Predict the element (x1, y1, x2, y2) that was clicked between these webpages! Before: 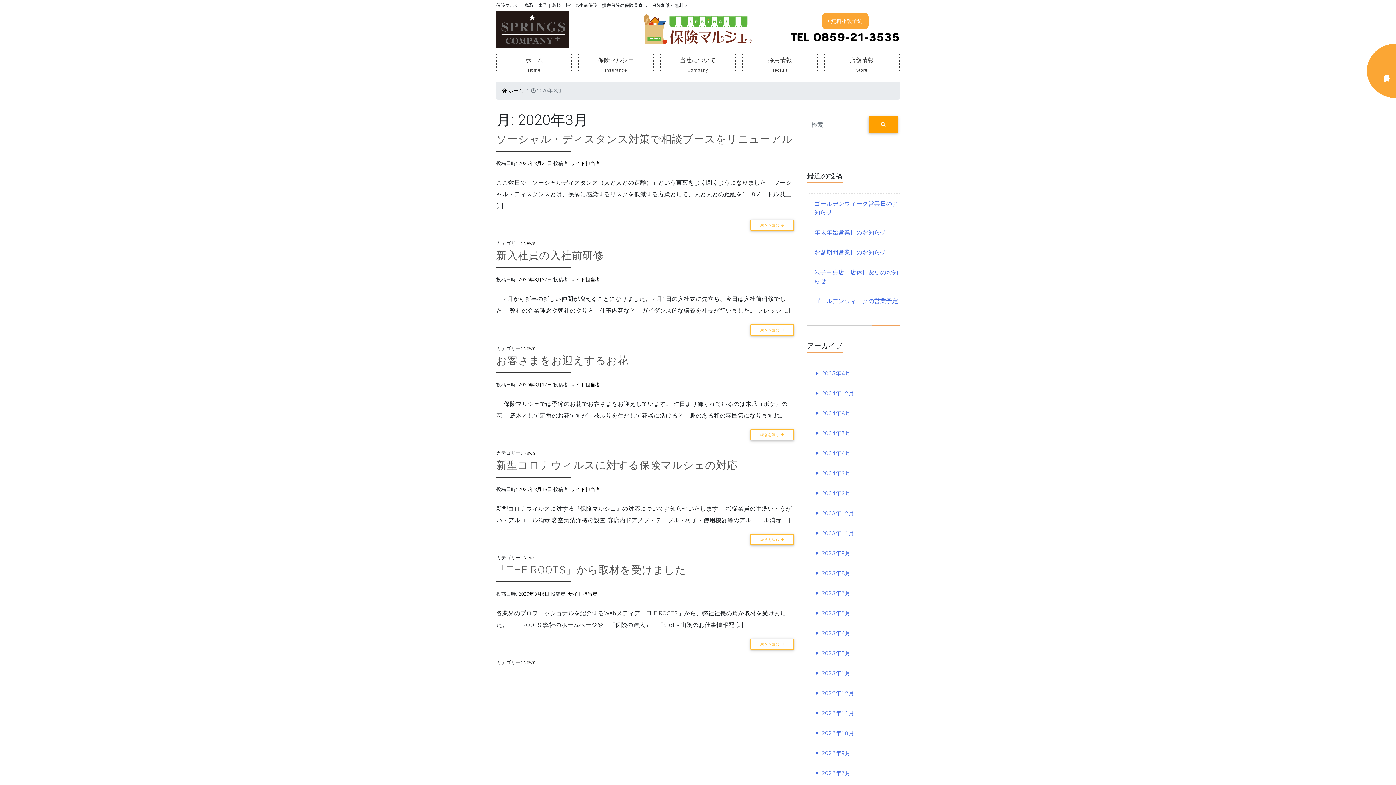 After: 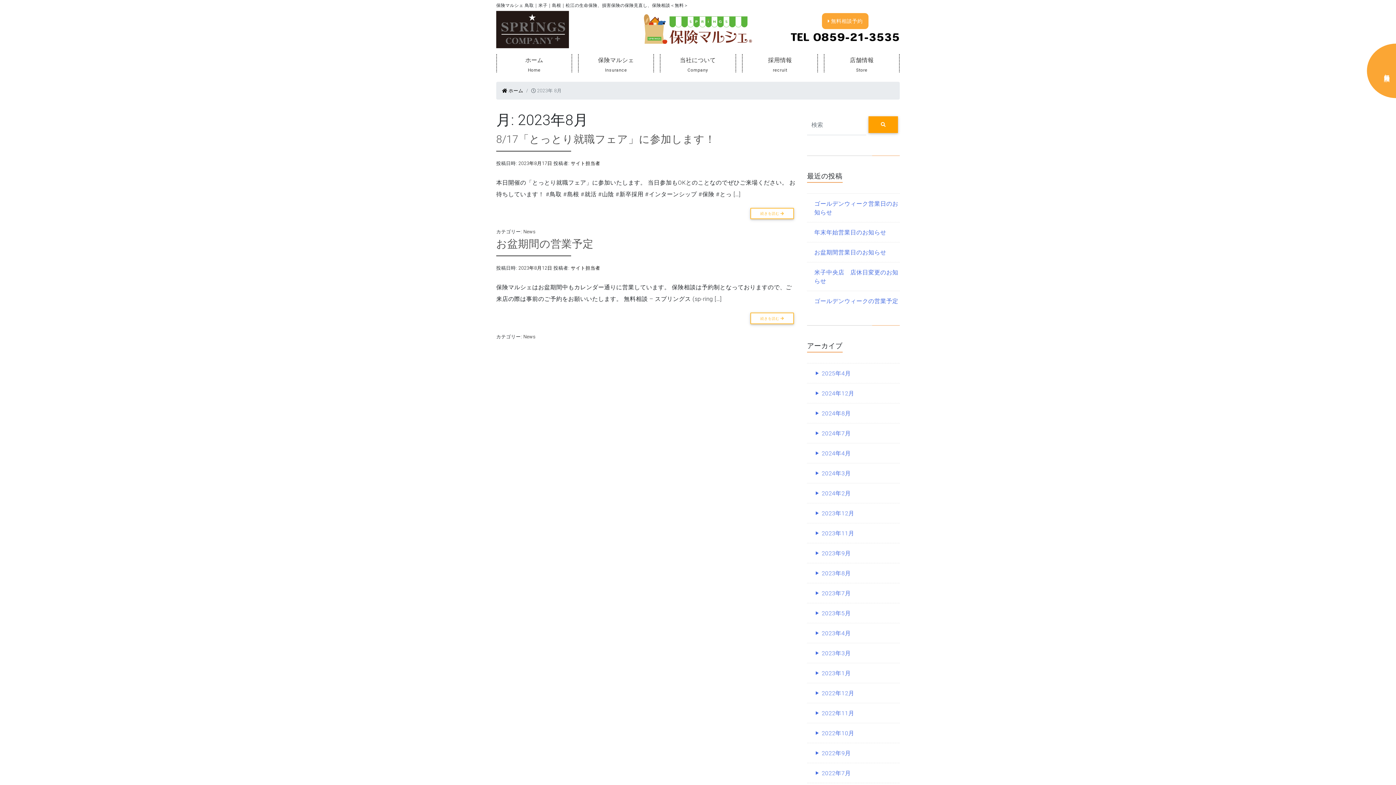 Action: bbox: (821, 569, 851, 577) label: 2023年8月